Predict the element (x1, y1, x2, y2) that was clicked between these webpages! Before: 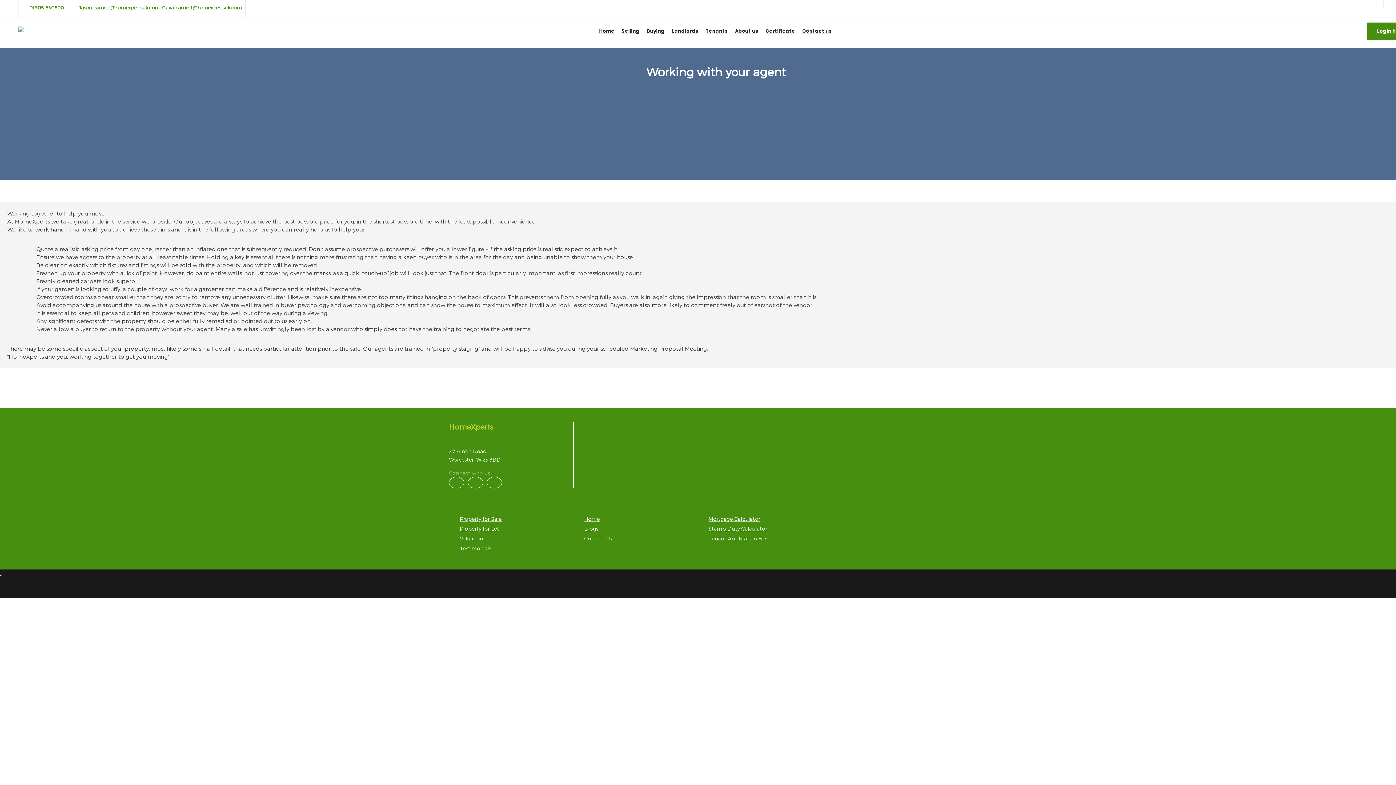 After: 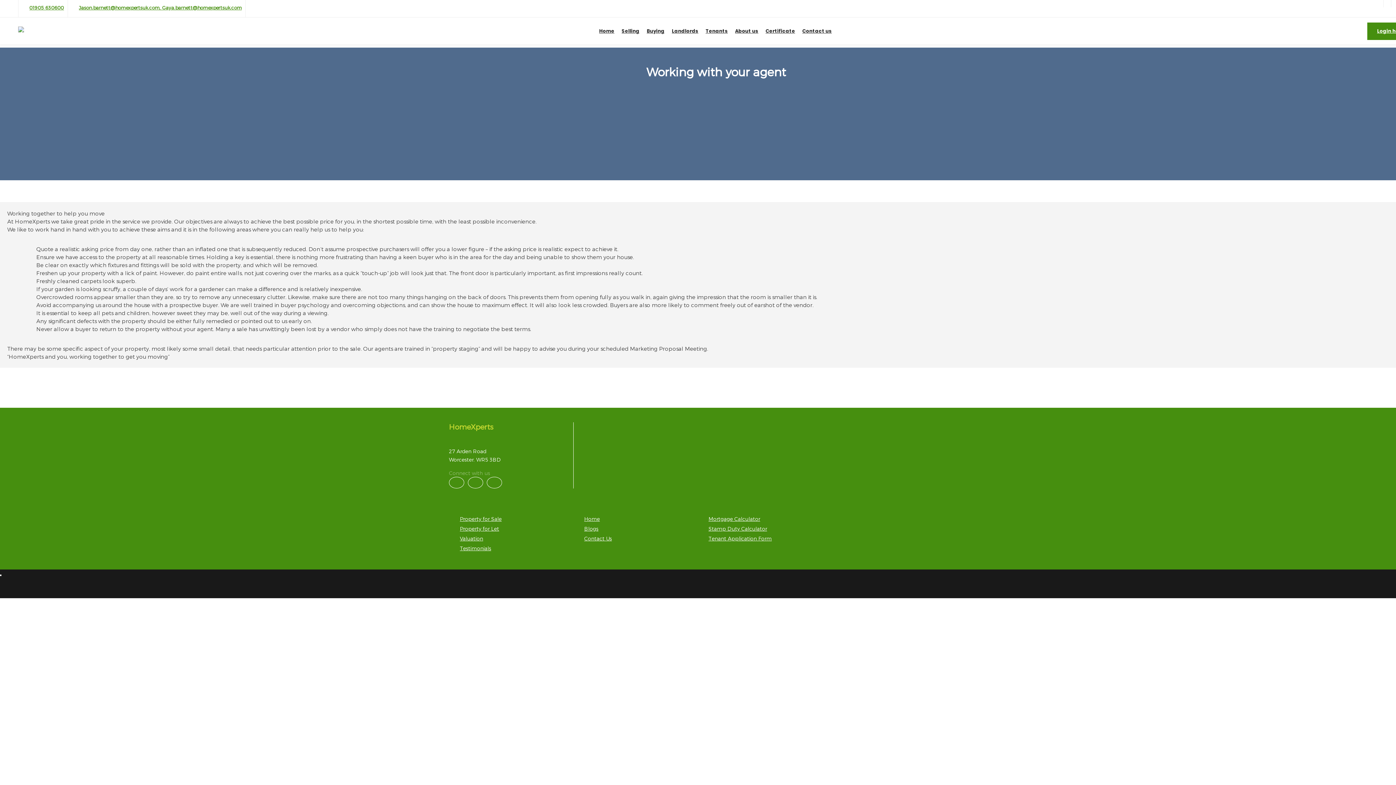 Action: label: Jason.barnett@homexpertsuk.com, Gaya.barnett@homexpertsuk.com bbox: (78, 4, 241, 10)